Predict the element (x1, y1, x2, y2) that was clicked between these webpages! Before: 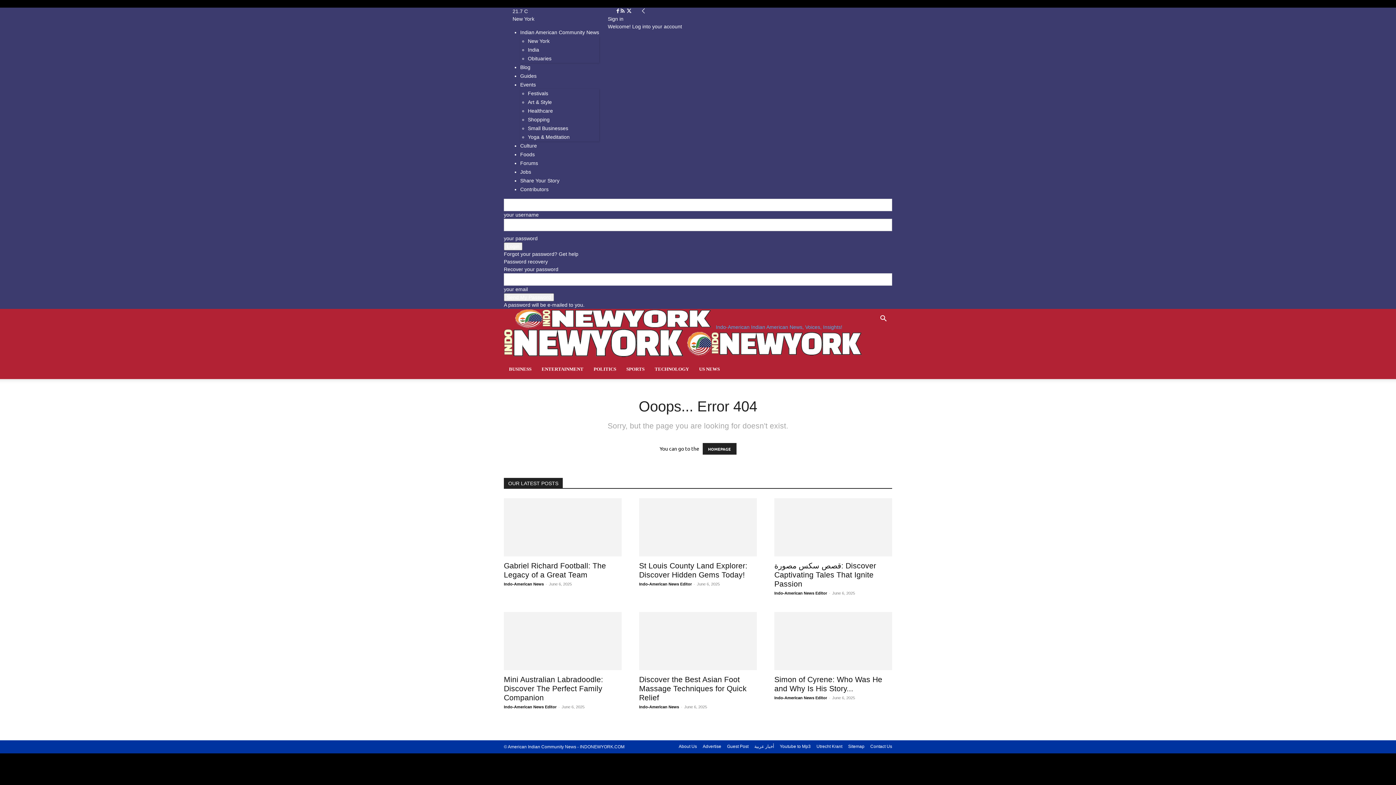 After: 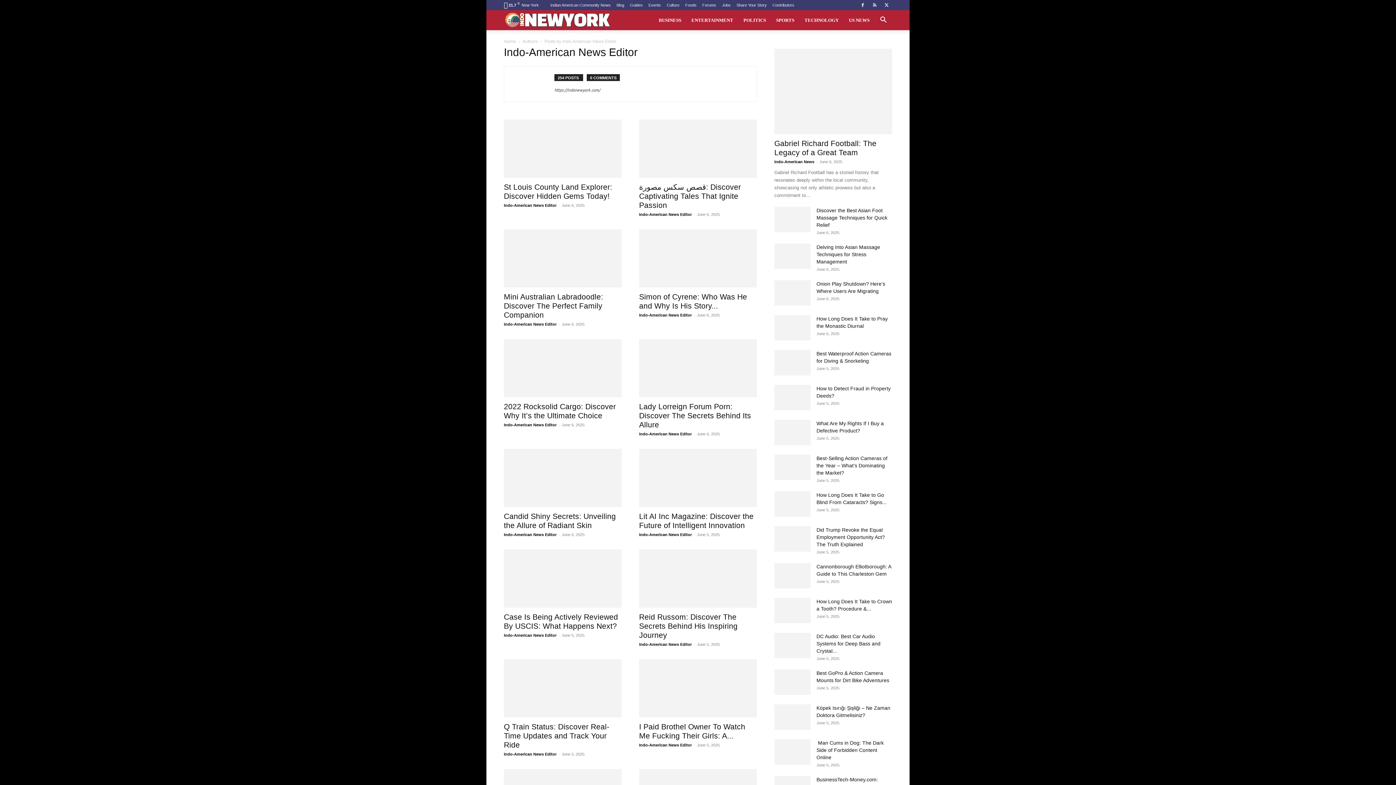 Action: bbox: (774, 591, 827, 595) label: Indo-American News Editor